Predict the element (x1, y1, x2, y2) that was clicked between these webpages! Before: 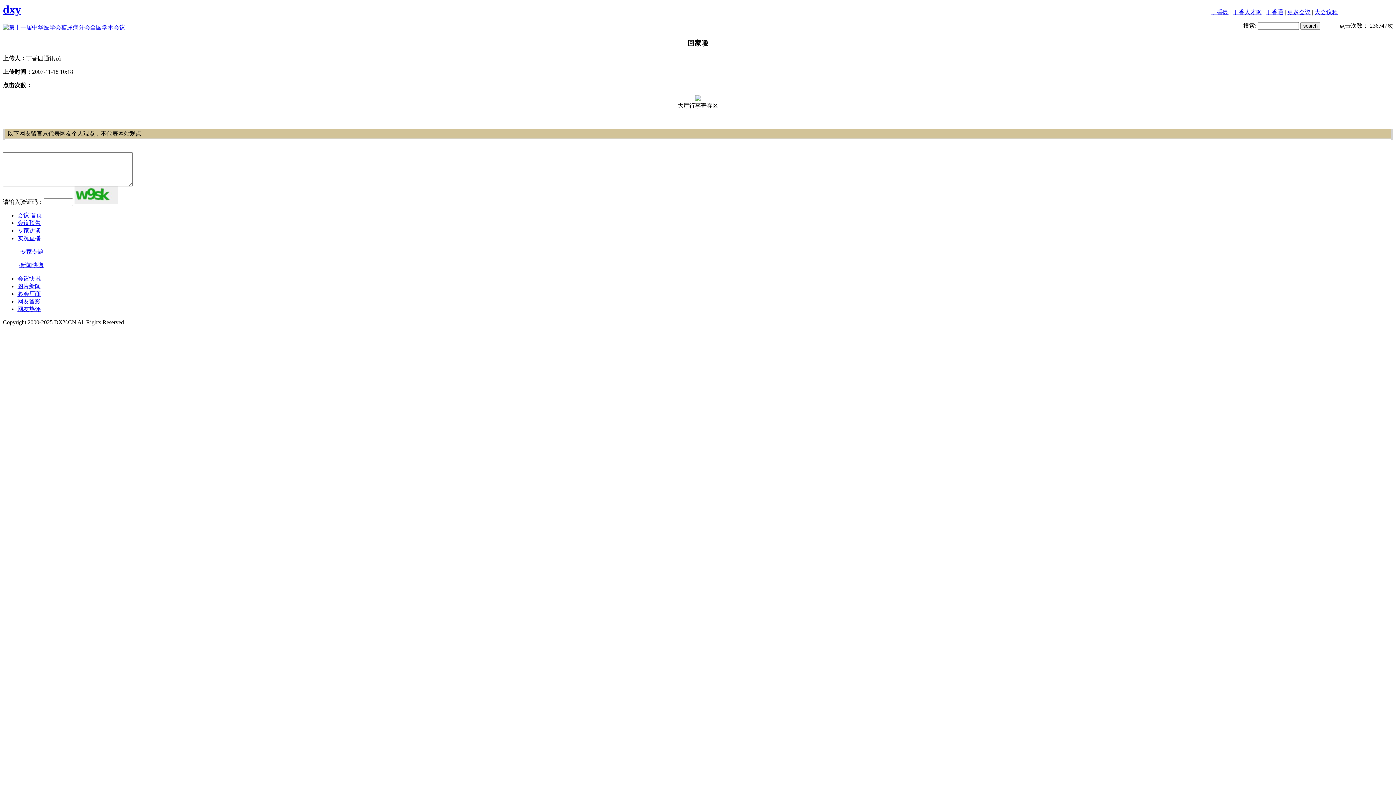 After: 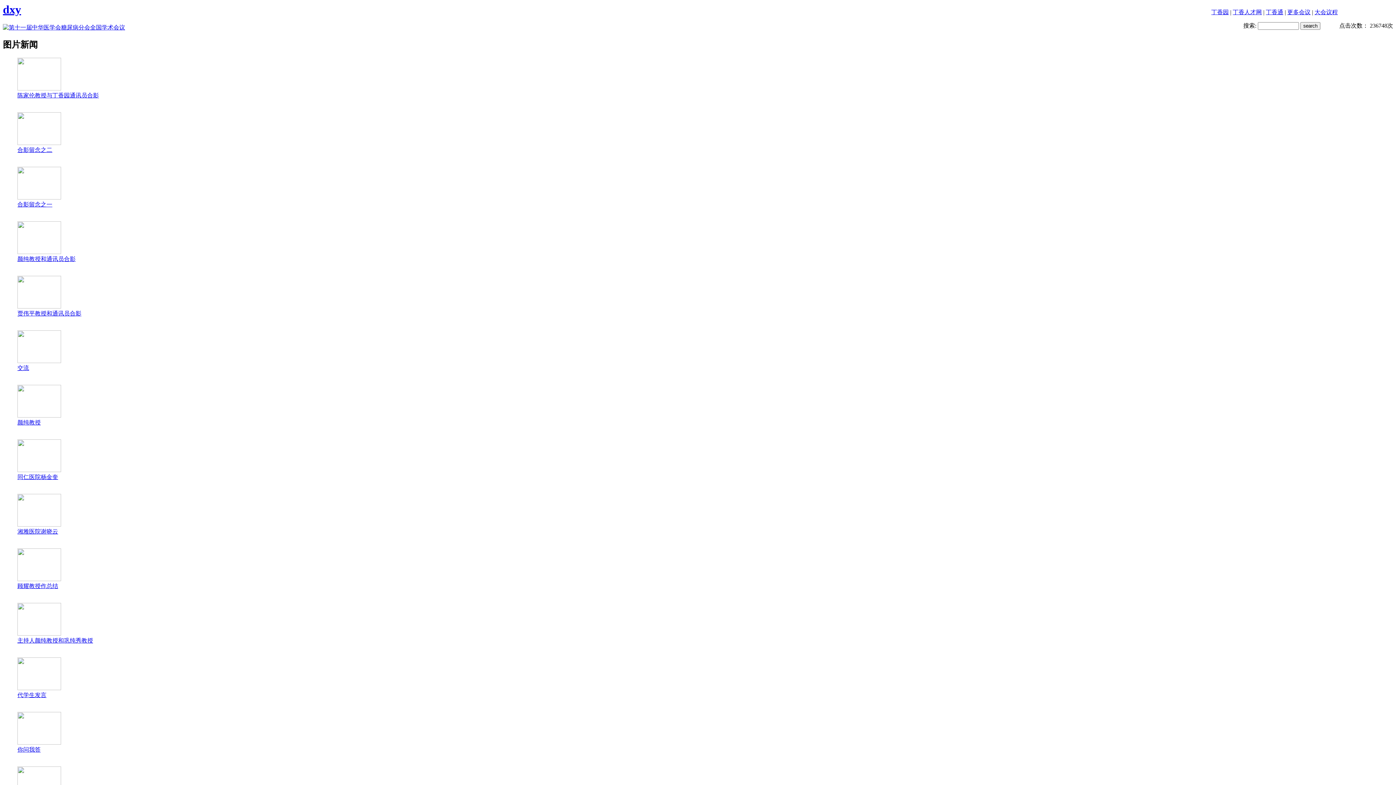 Action: bbox: (17, 283, 40, 289) label: 图片新闻